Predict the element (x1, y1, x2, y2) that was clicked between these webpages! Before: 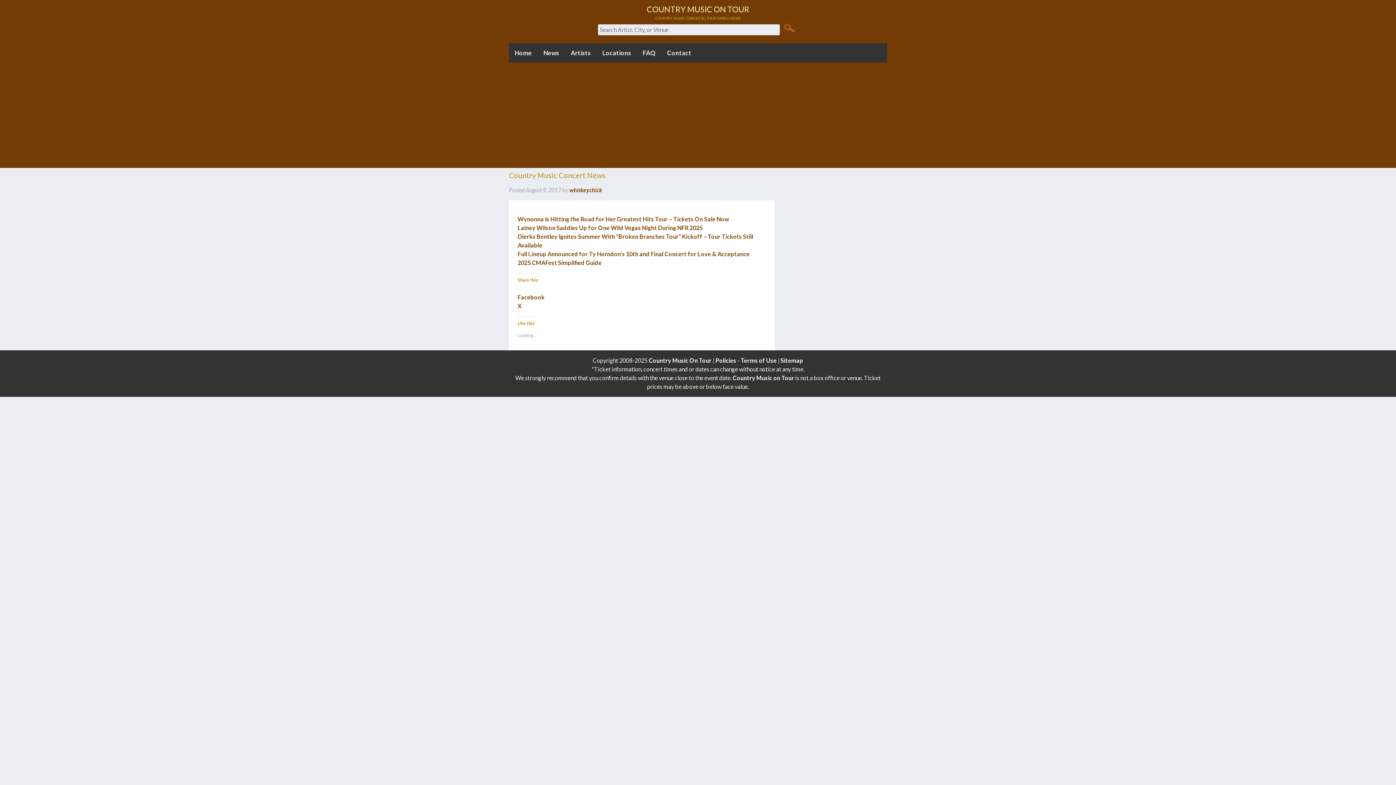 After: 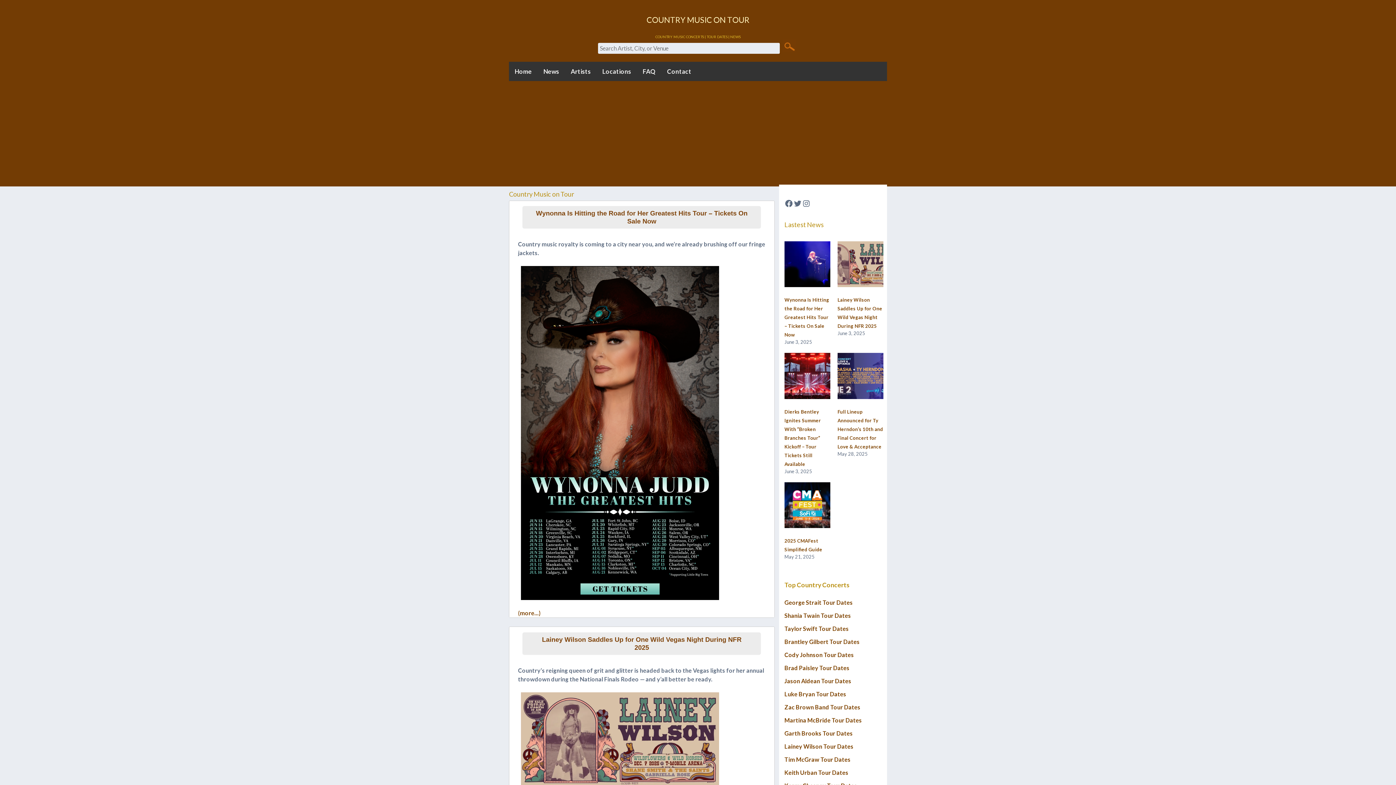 Action: label: Country Music on Tour bbox: (732, 374, 794, 381)